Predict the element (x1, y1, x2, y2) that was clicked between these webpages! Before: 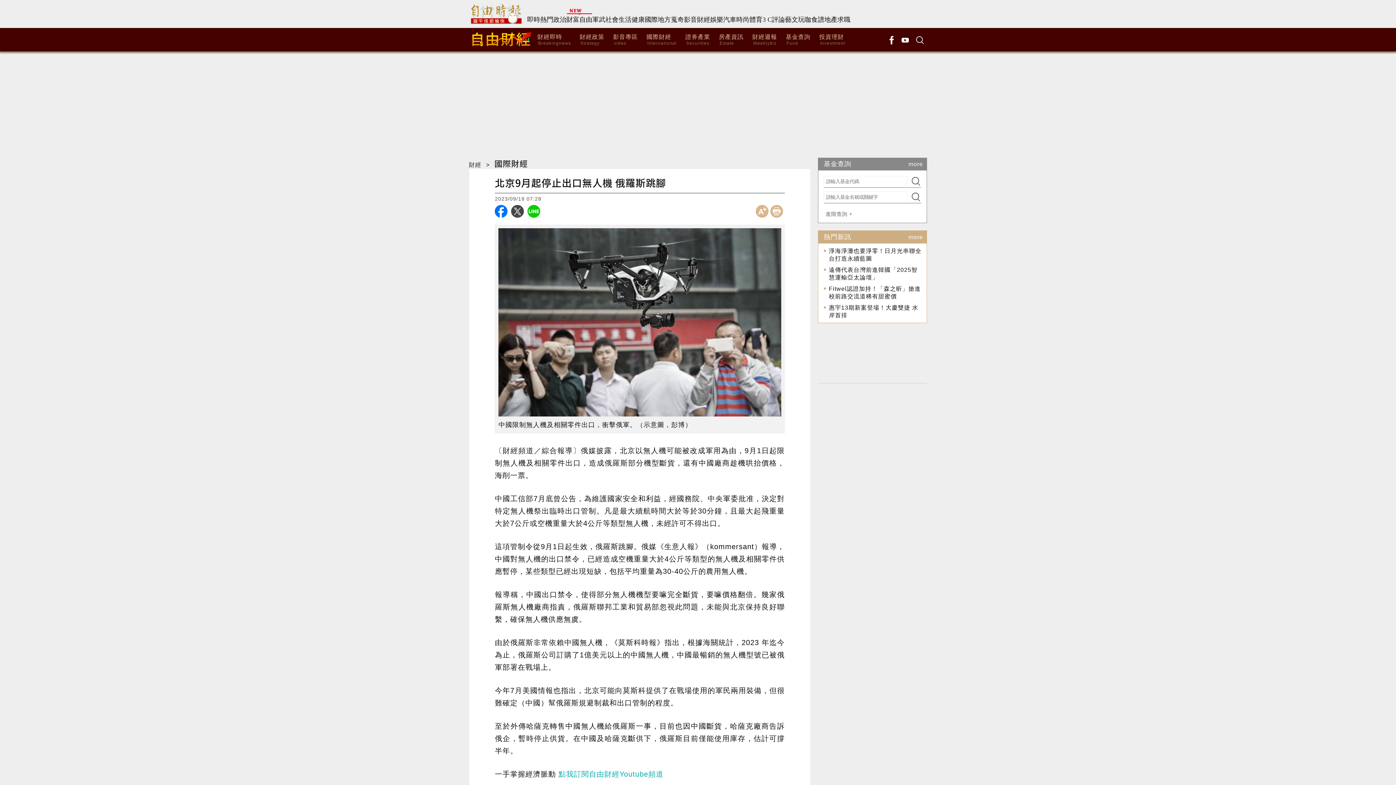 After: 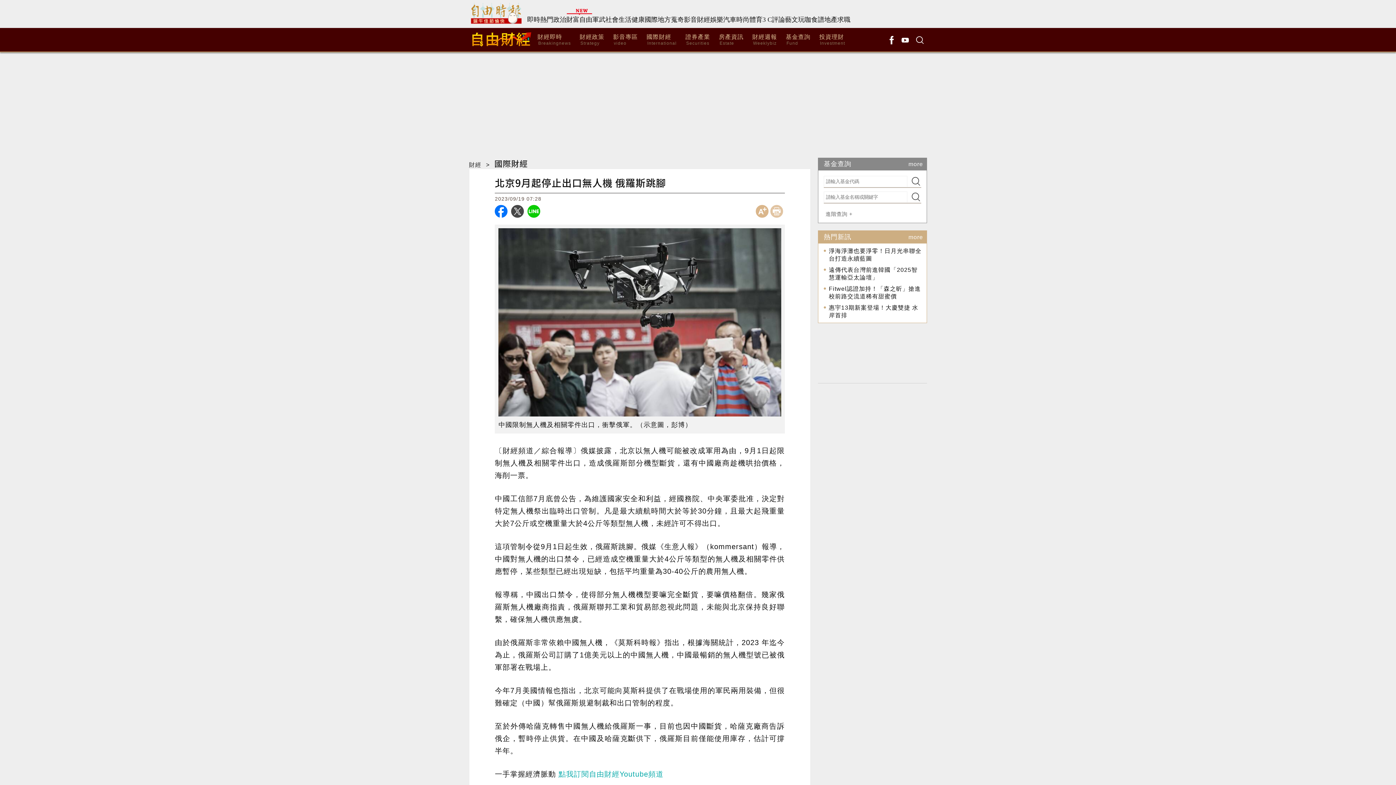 Action: bbox: (770, 205, 783, 217)